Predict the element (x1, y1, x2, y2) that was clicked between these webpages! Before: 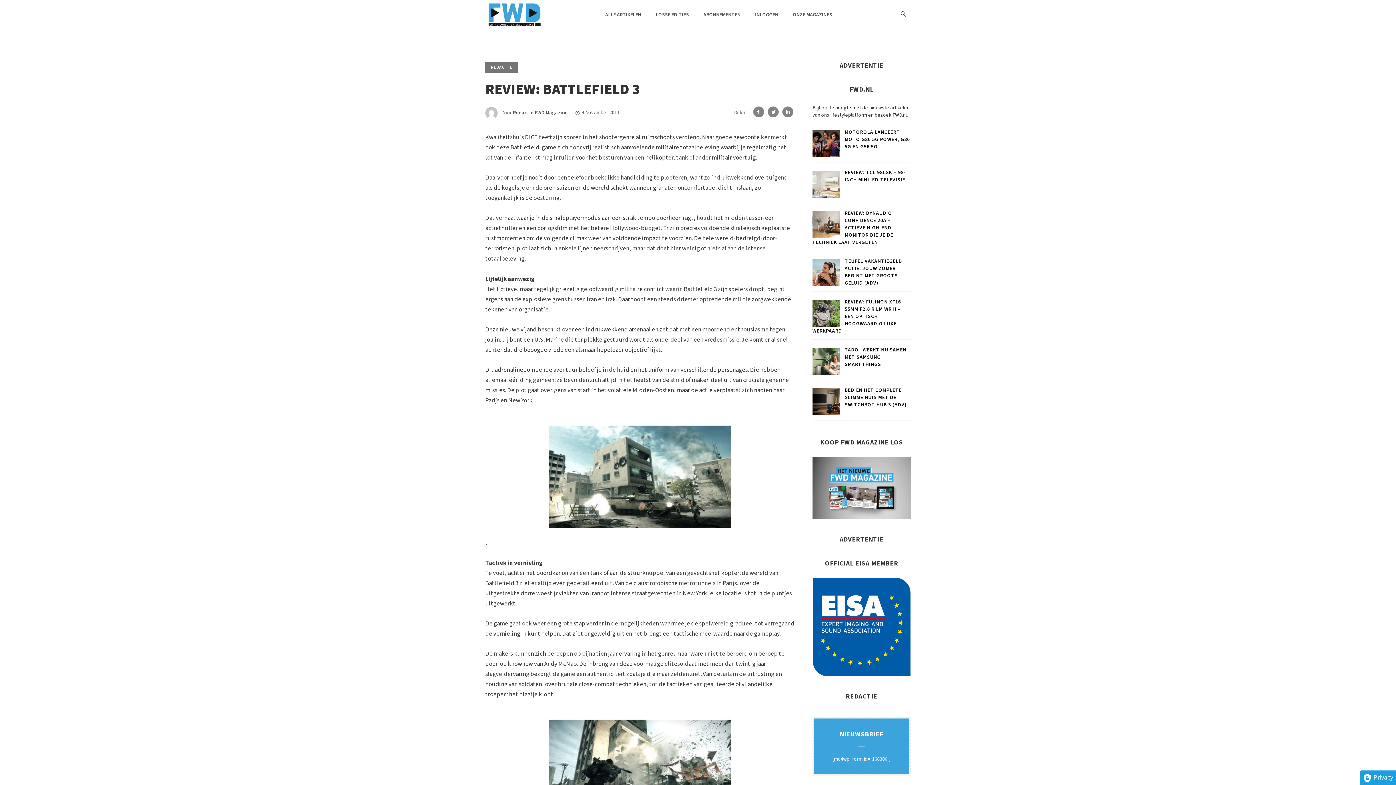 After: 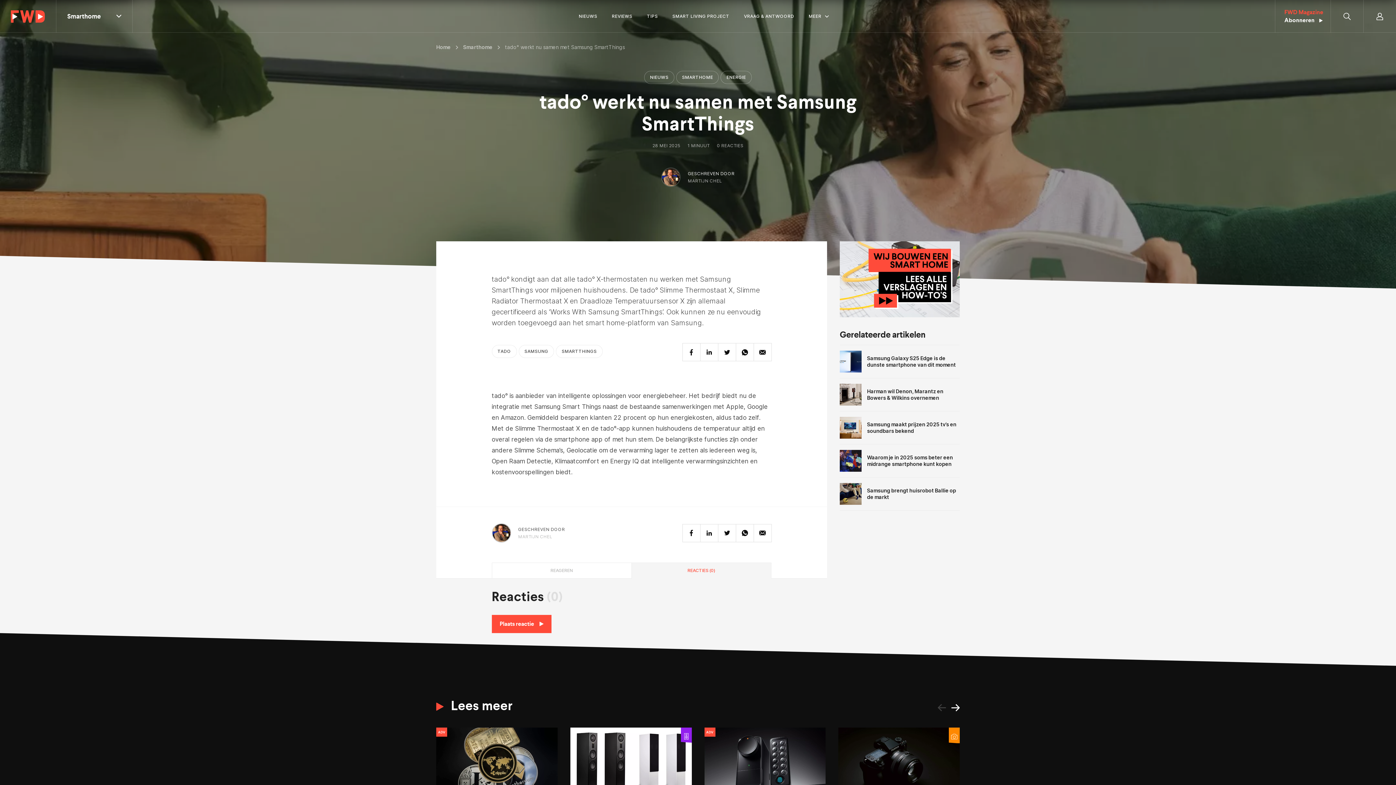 Action: label: TADO° WERKT NU SAMEN MET SAMSUNG SMARTTHINGS bbox: (844, 346, 906, 368)